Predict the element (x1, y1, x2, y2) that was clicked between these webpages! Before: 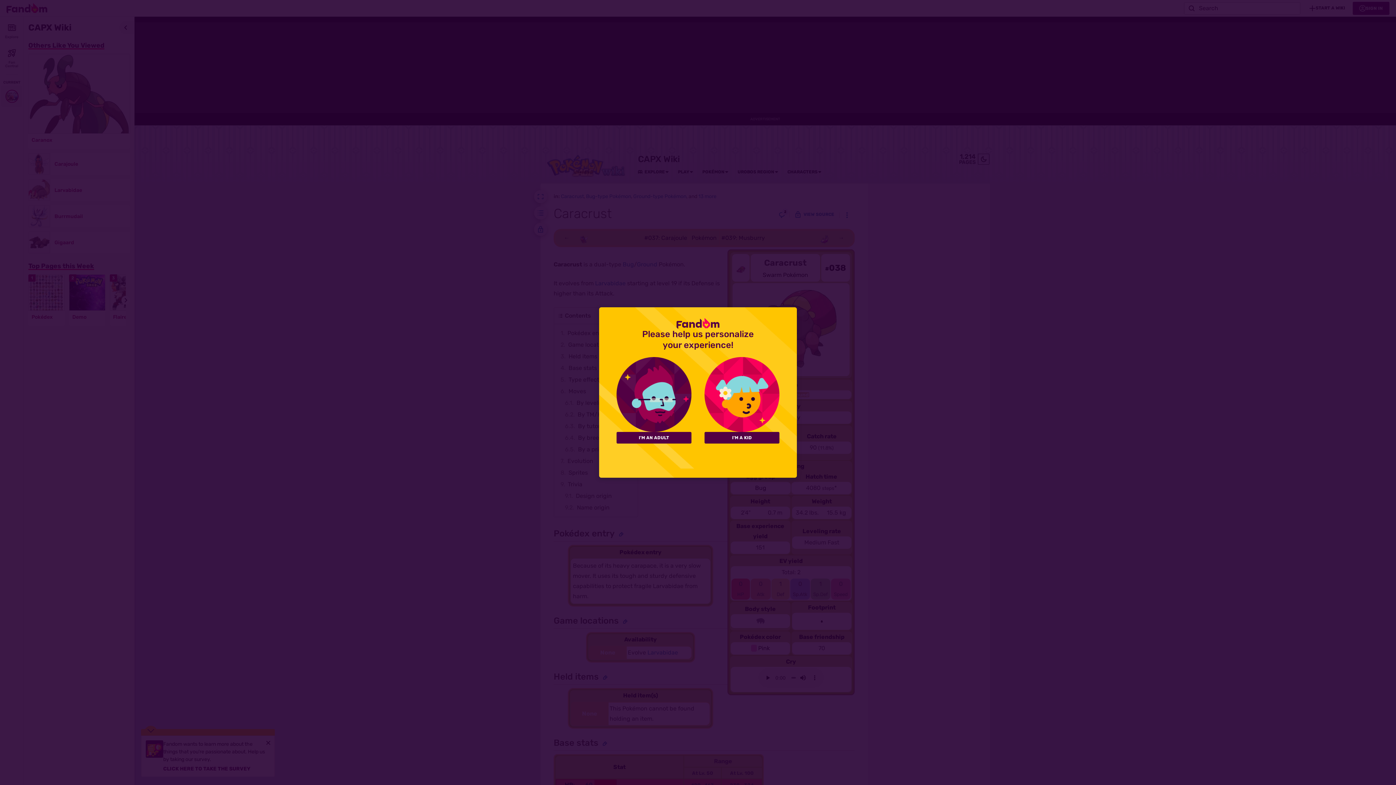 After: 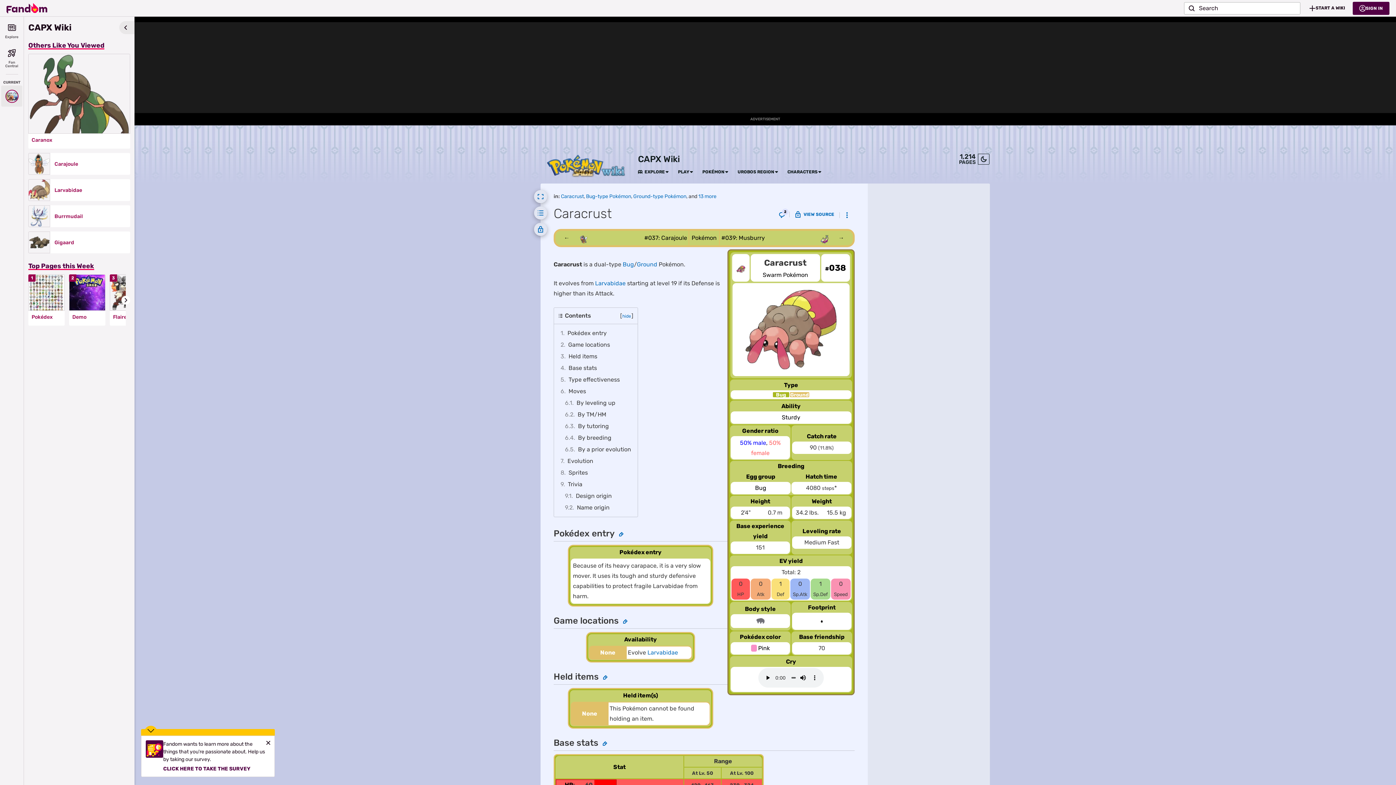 Action: bbox: (704, 432, 779, 443) label: I'M A KID